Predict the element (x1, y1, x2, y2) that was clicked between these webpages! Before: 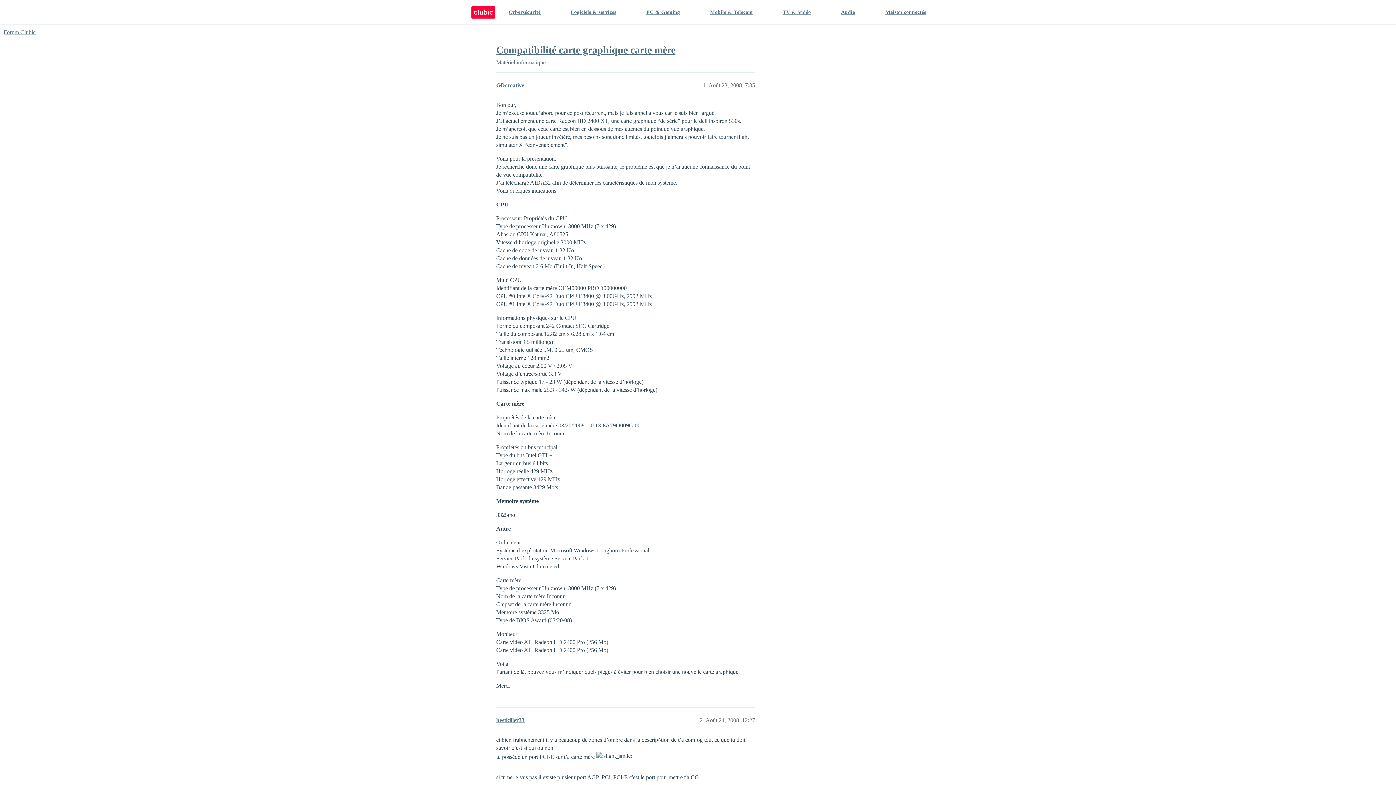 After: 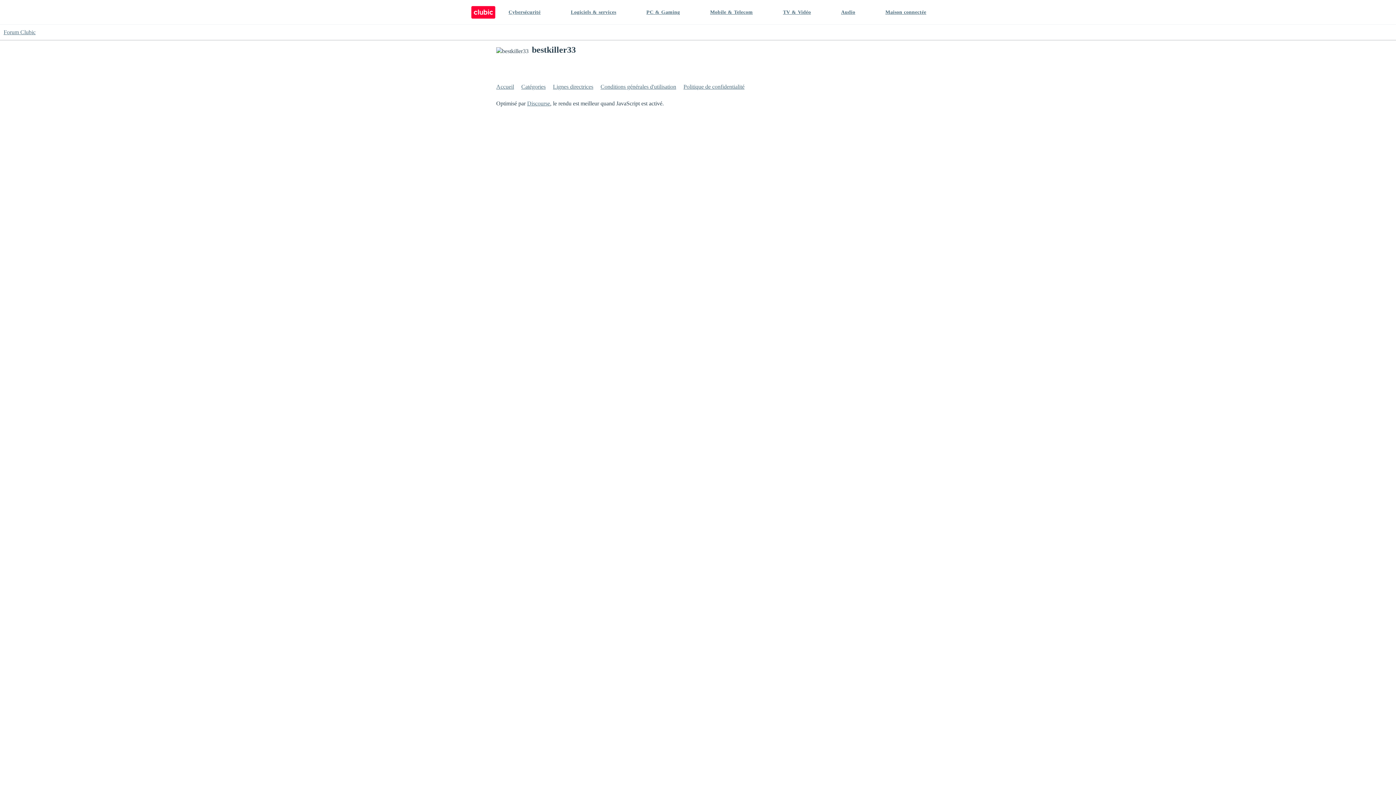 Action: label: bestkiller33 bbox: (496, 717, 524, 723)